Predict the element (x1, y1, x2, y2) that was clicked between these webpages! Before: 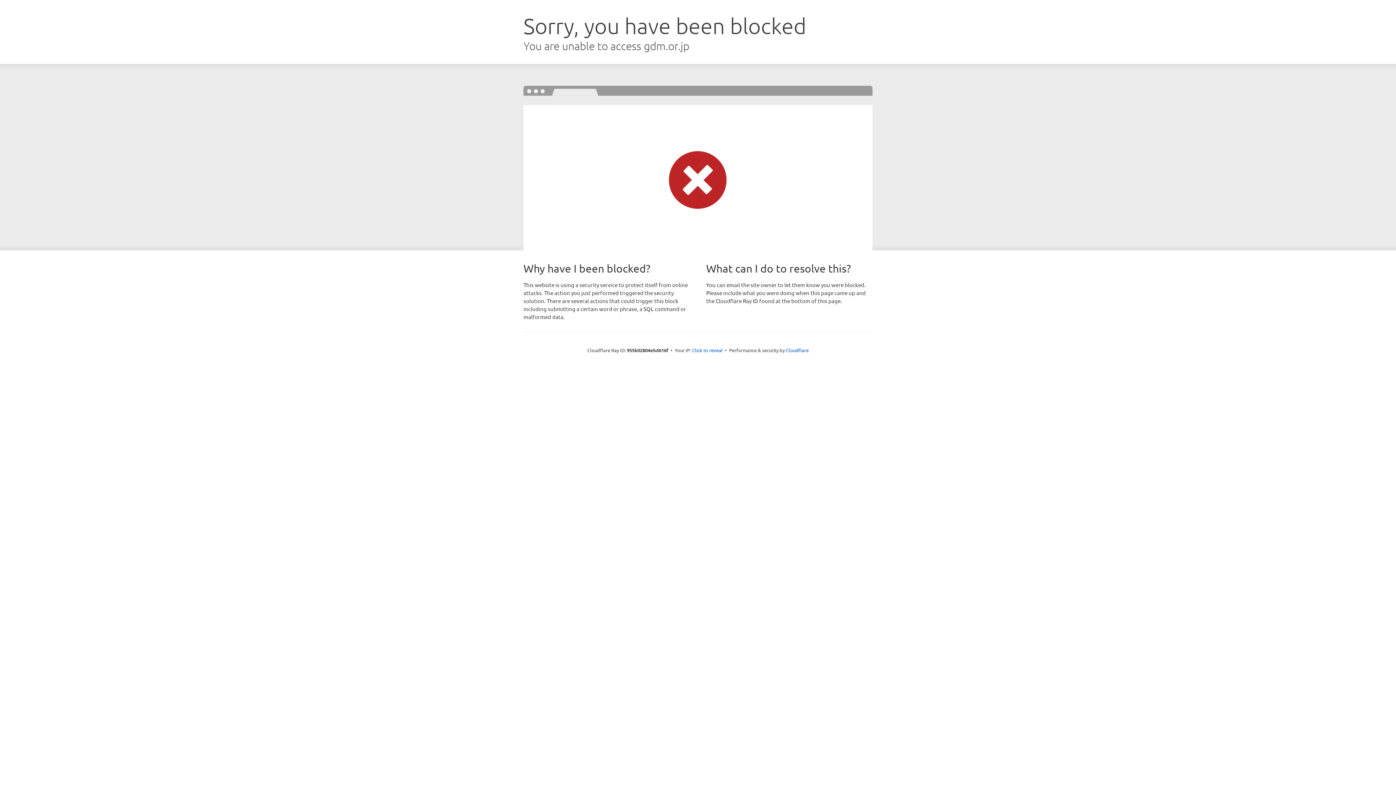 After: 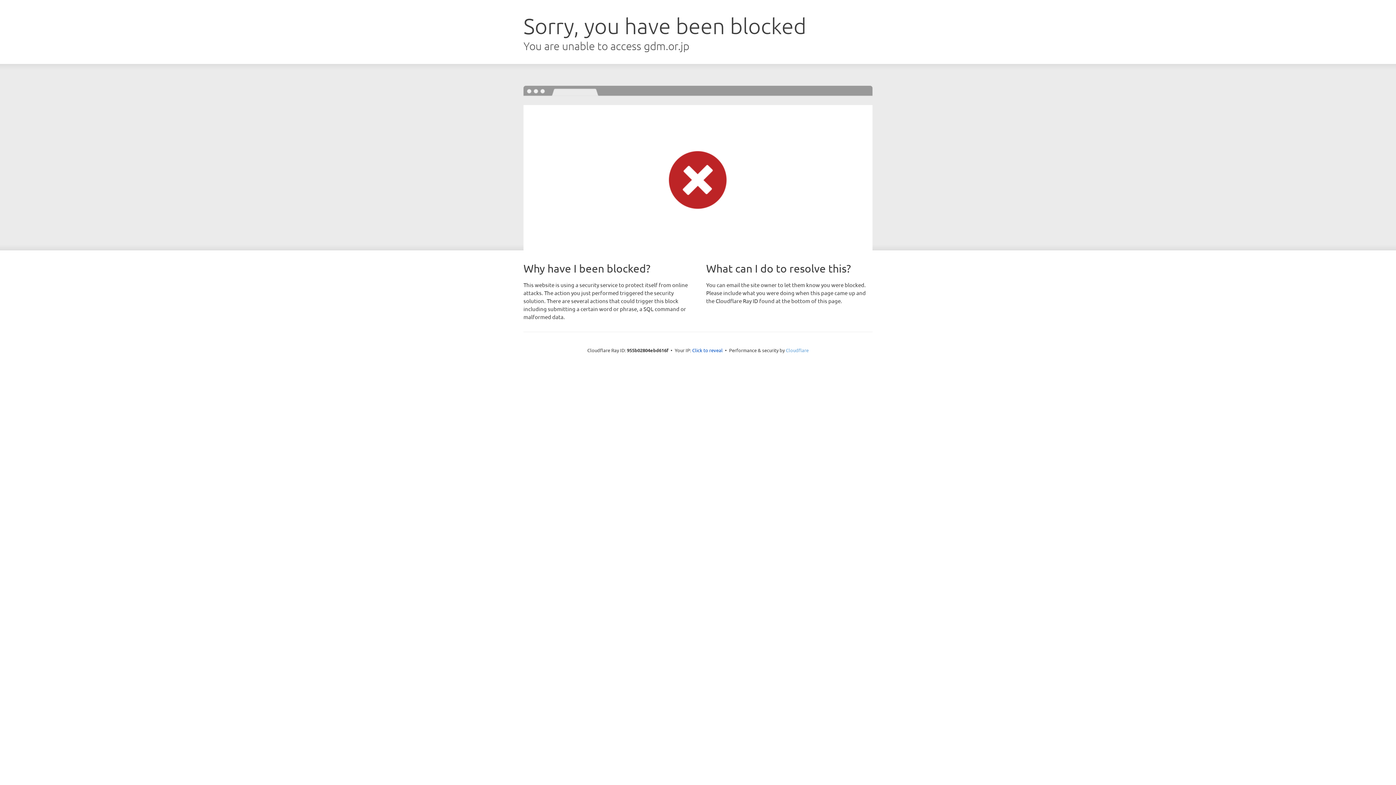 Action: label: Cloudflare bbox: (786, 347, 808, 353)